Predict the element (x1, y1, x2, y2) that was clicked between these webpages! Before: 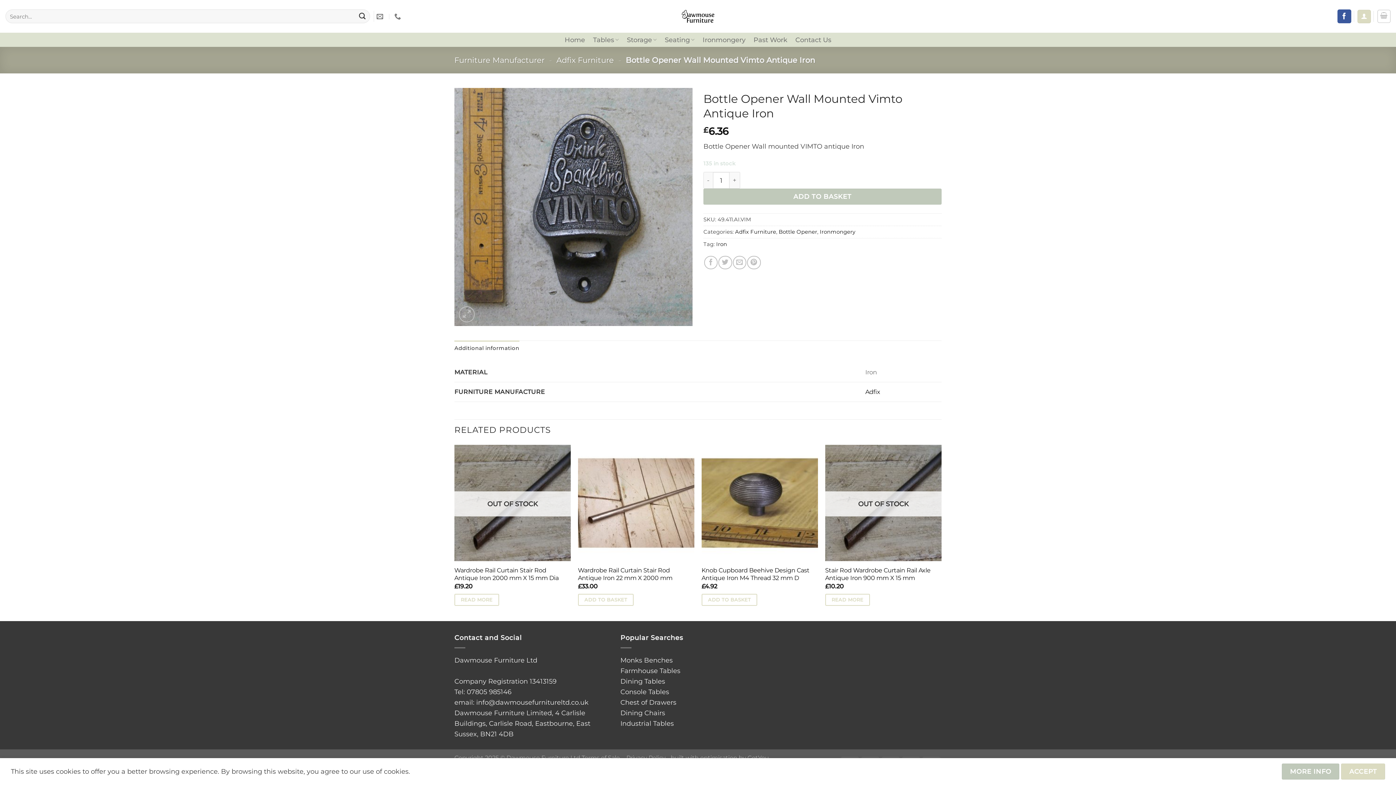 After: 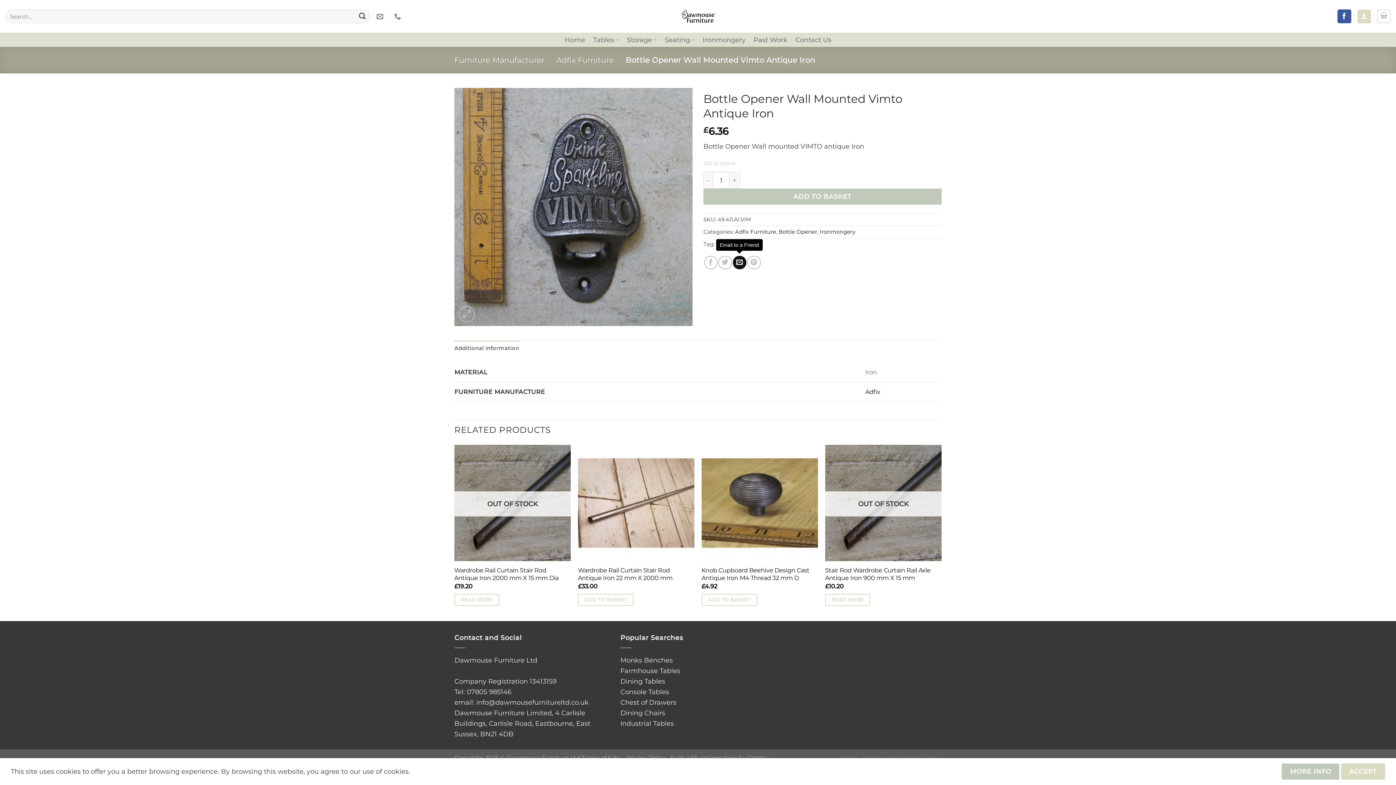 Action: label: Email to a Friend bbox: (732, 255, 746, 269)